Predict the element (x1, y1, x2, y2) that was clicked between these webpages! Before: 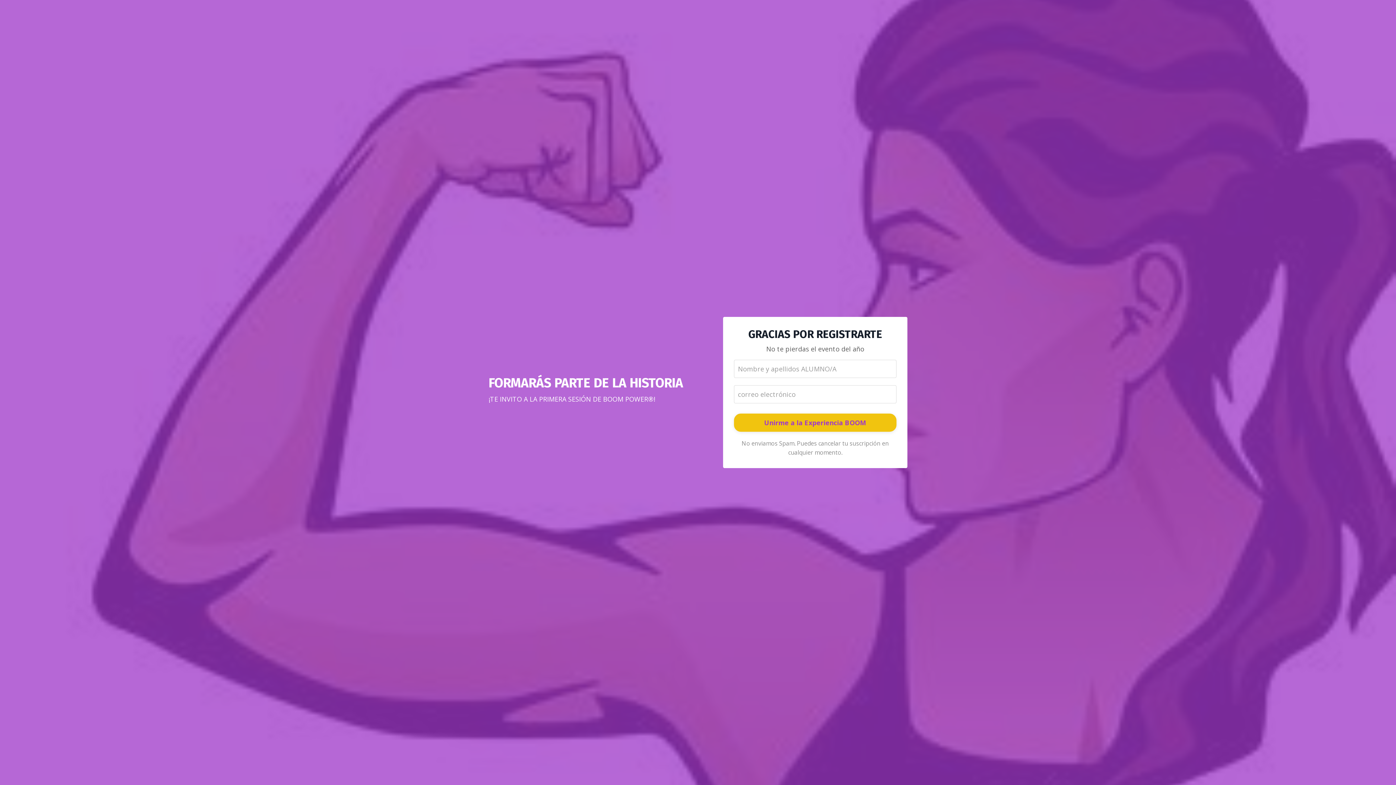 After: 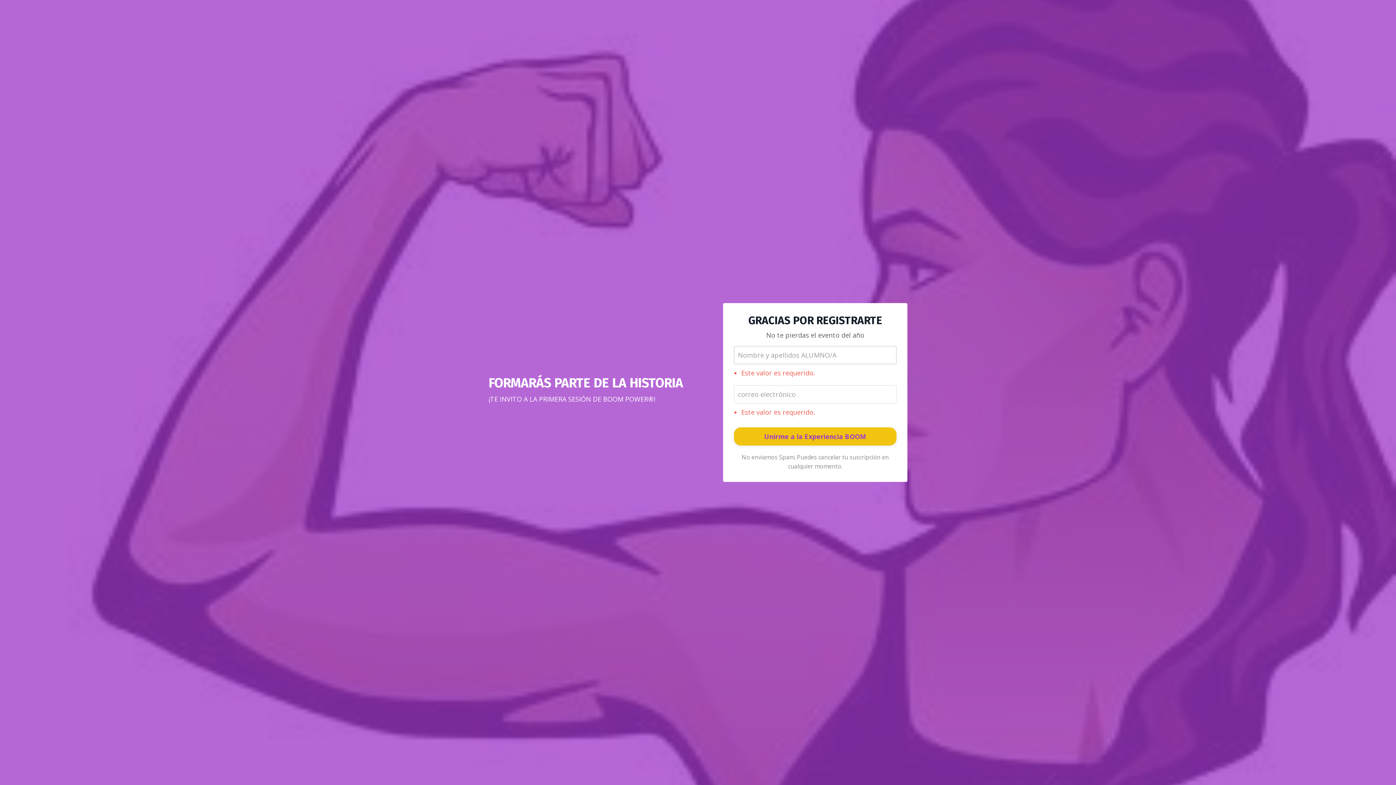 Action: bbox: (734, 413, 896, 432) label: Unirme a la Experiencia BOOM